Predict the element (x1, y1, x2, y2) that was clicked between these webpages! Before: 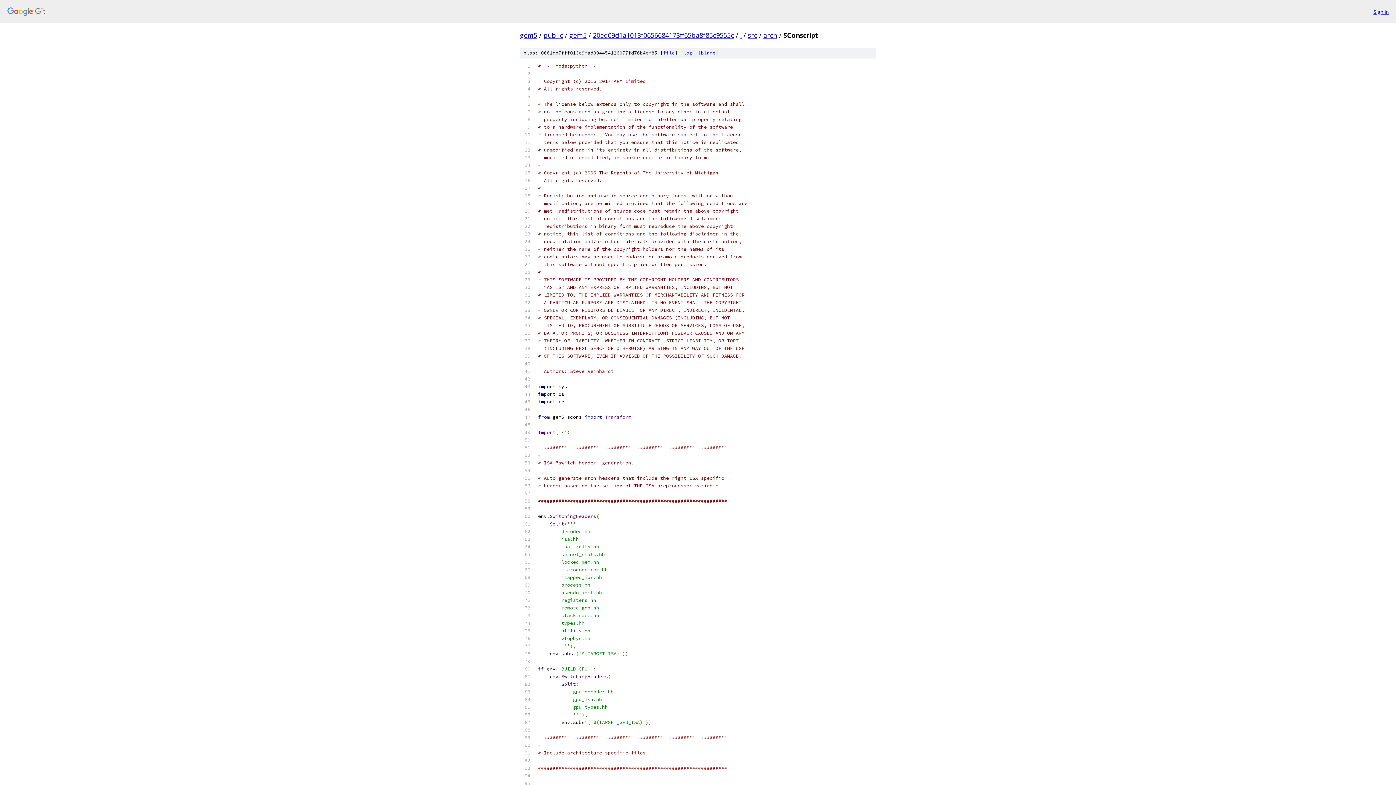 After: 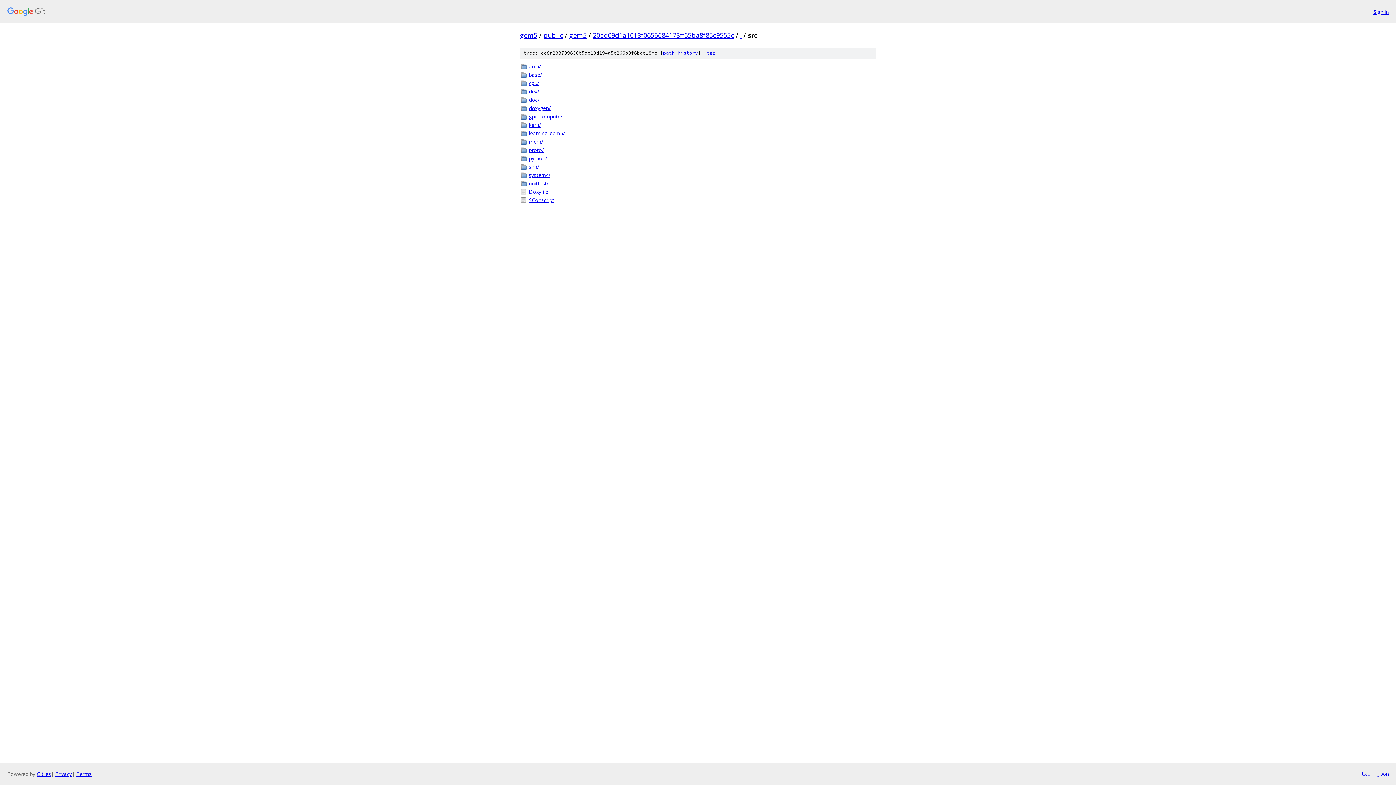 Action: bbox: (748, 30, 757, 39) label: src